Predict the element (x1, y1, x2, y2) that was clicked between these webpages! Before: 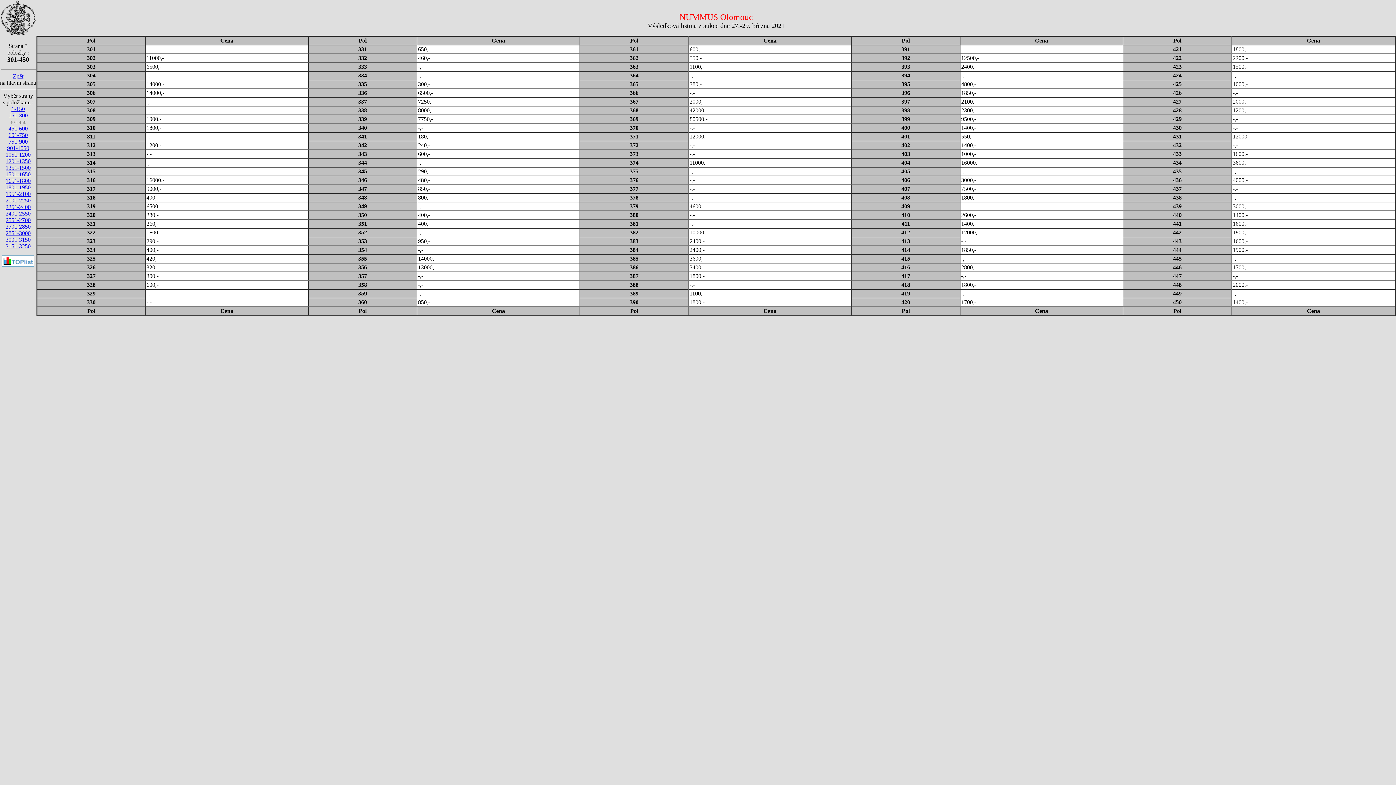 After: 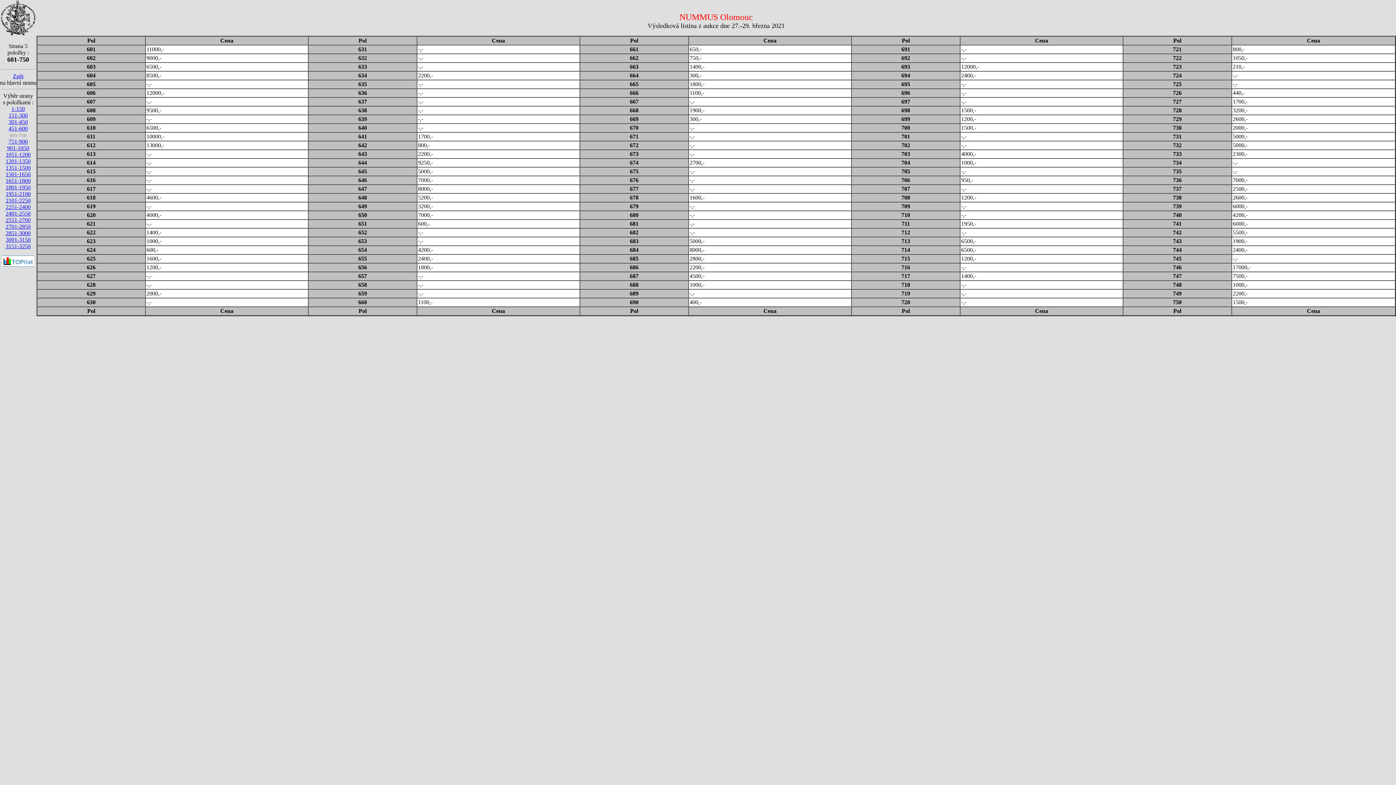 Action: label: 601-750 bbox: (8, 132, 27, 138)